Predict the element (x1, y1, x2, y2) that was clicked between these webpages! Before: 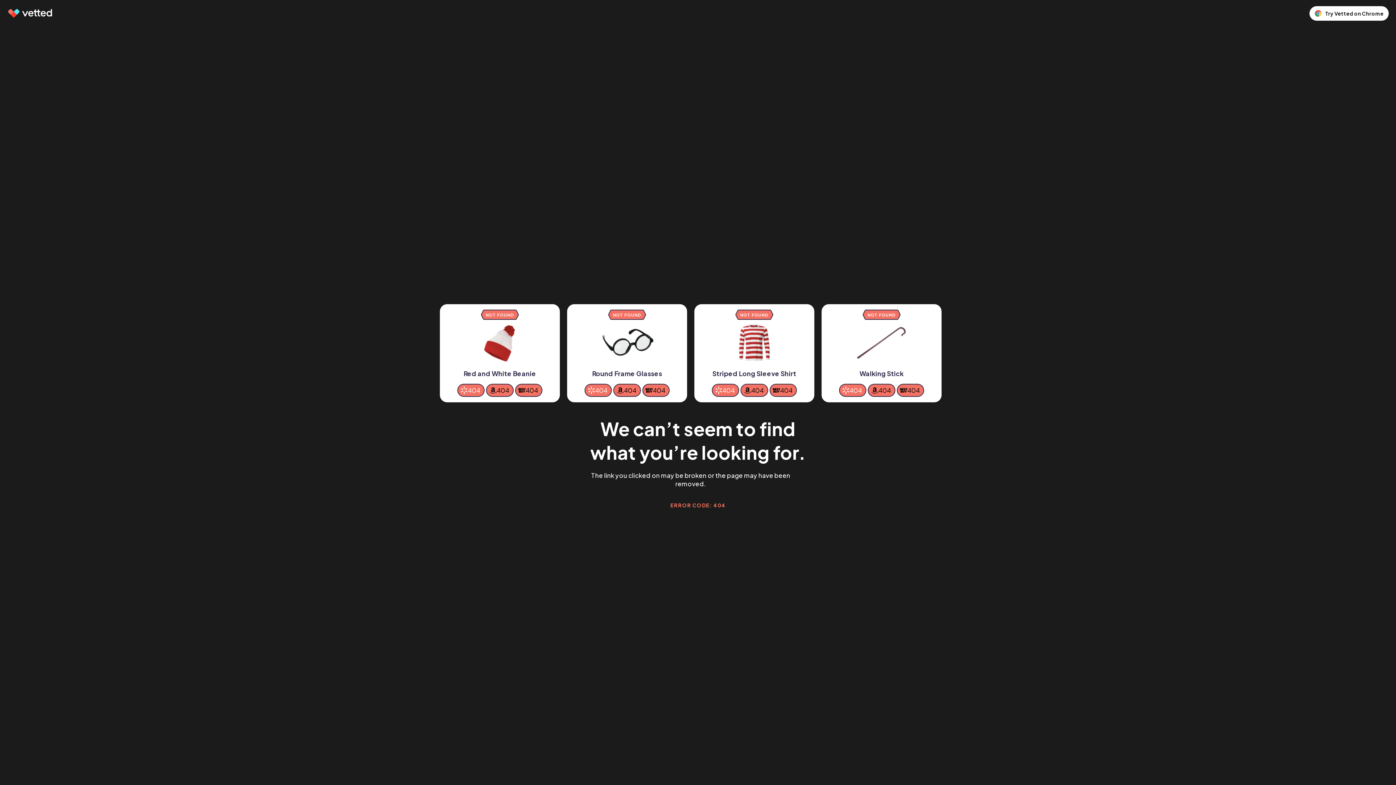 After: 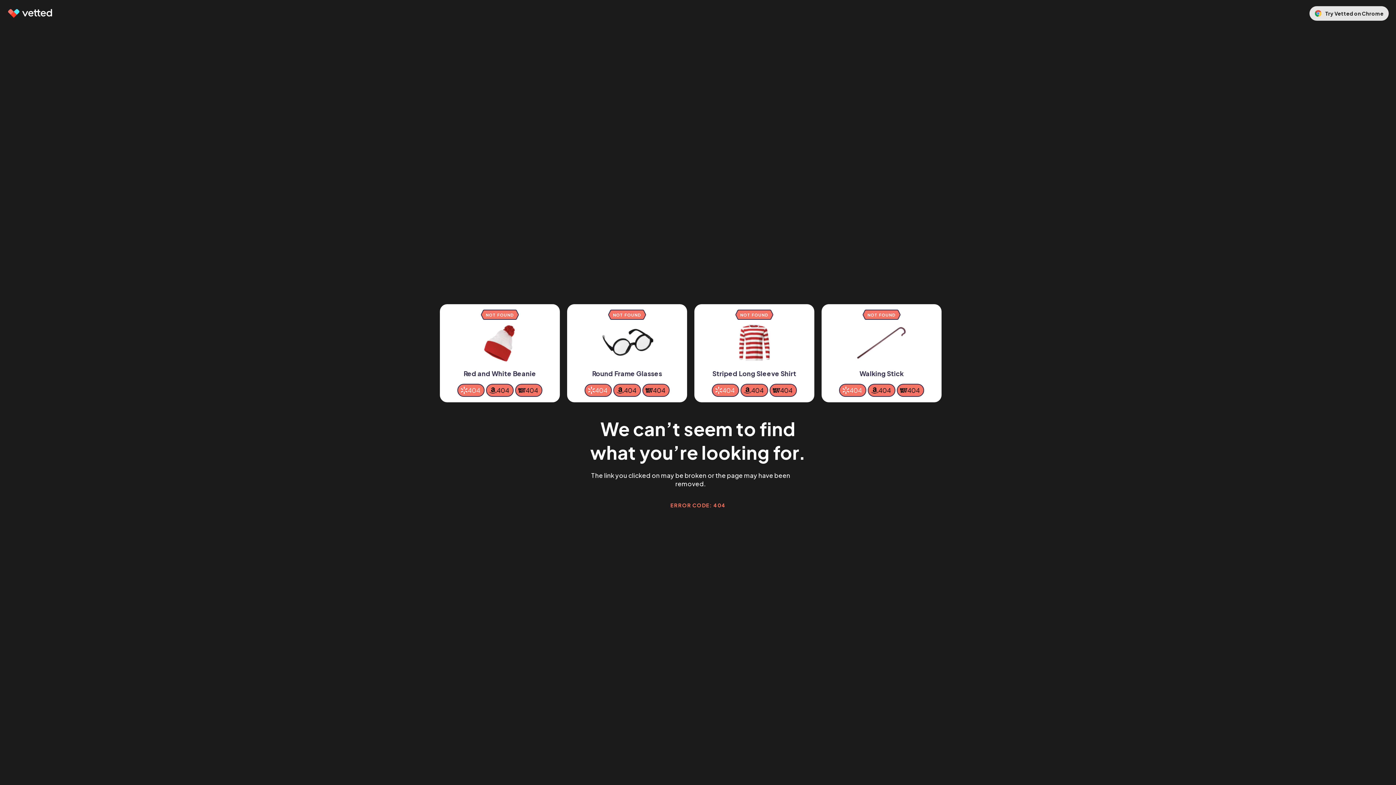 Action: label: Try Vetted on Chrome bbox: (1309, 6, 1389, 20)